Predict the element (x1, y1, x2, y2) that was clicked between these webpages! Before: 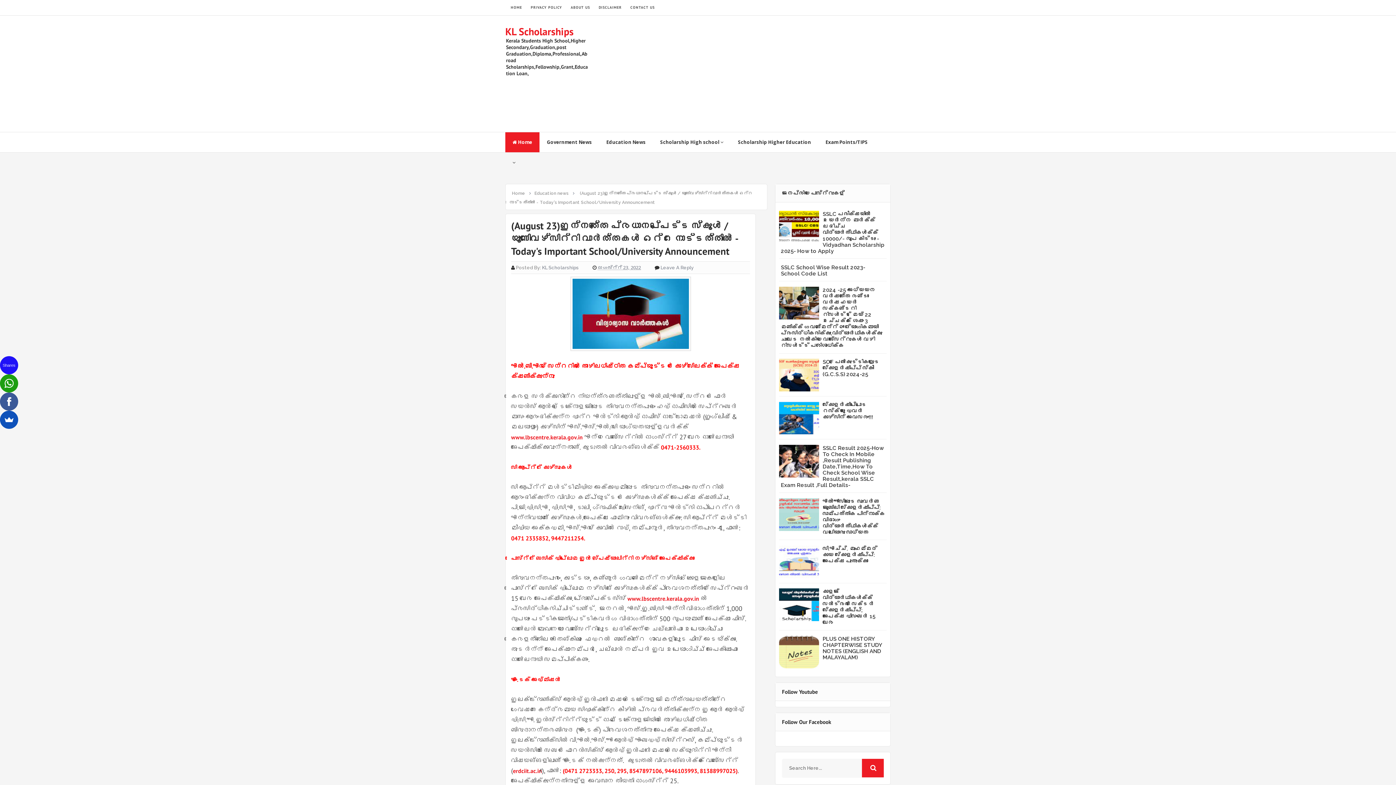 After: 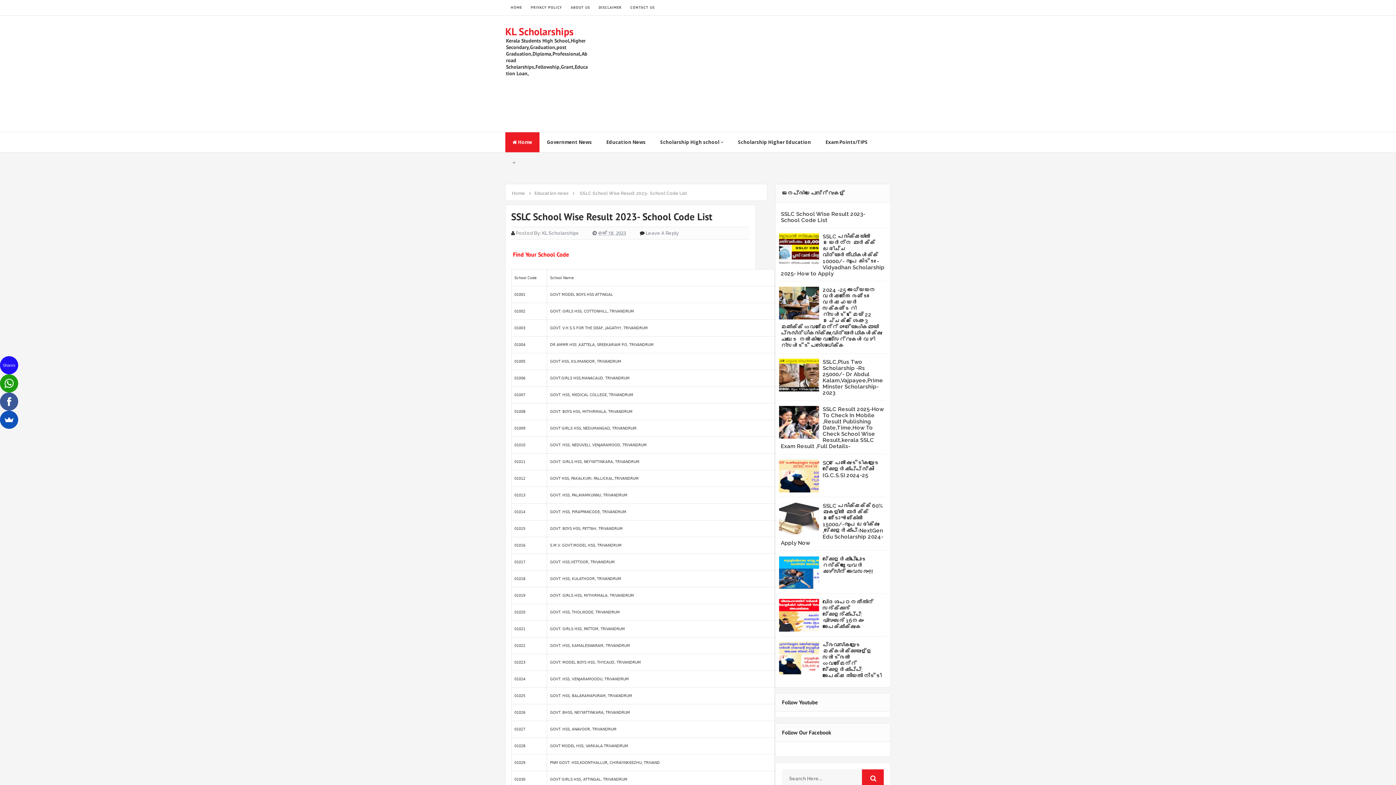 Action: bbox: (781, 264, 865, 277) label: SSLC School Wise Result 2023- School Code List